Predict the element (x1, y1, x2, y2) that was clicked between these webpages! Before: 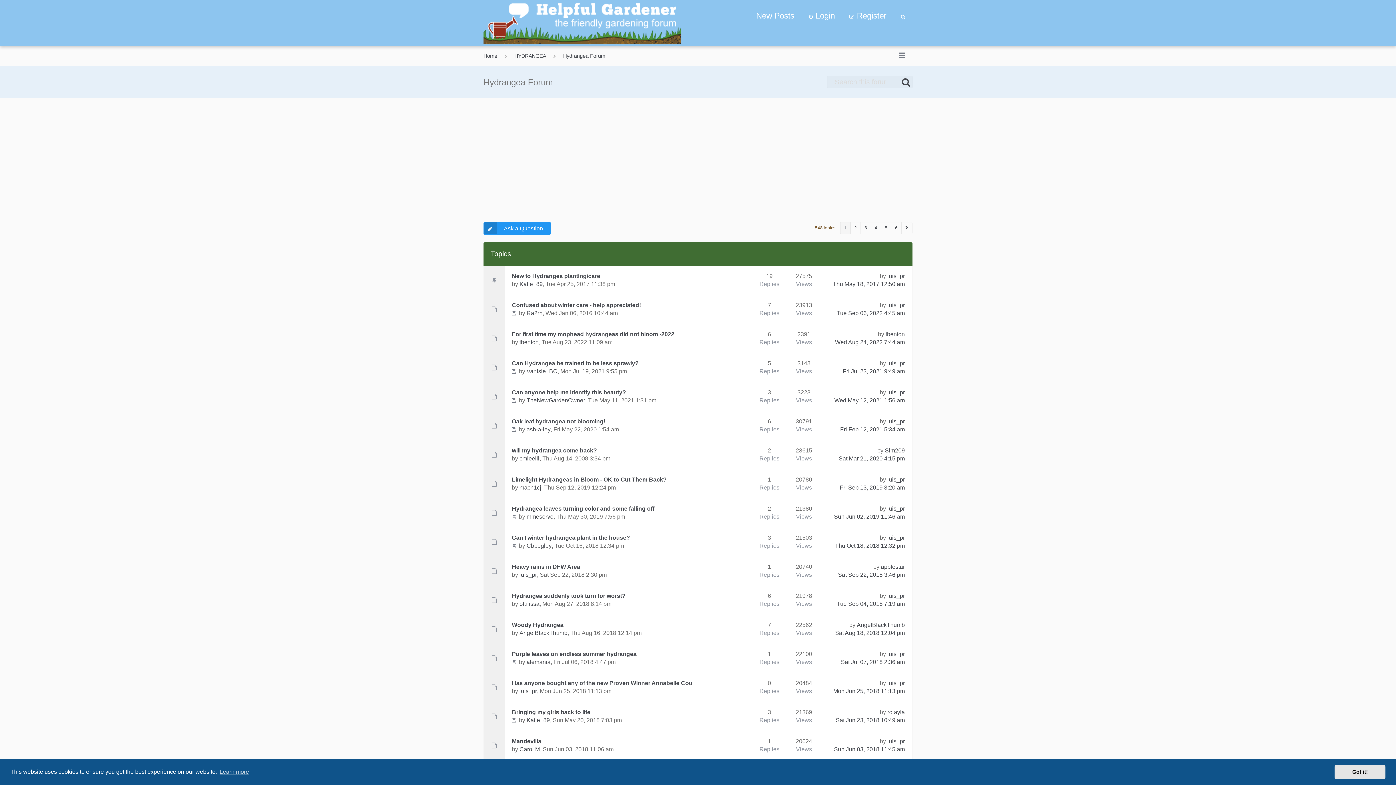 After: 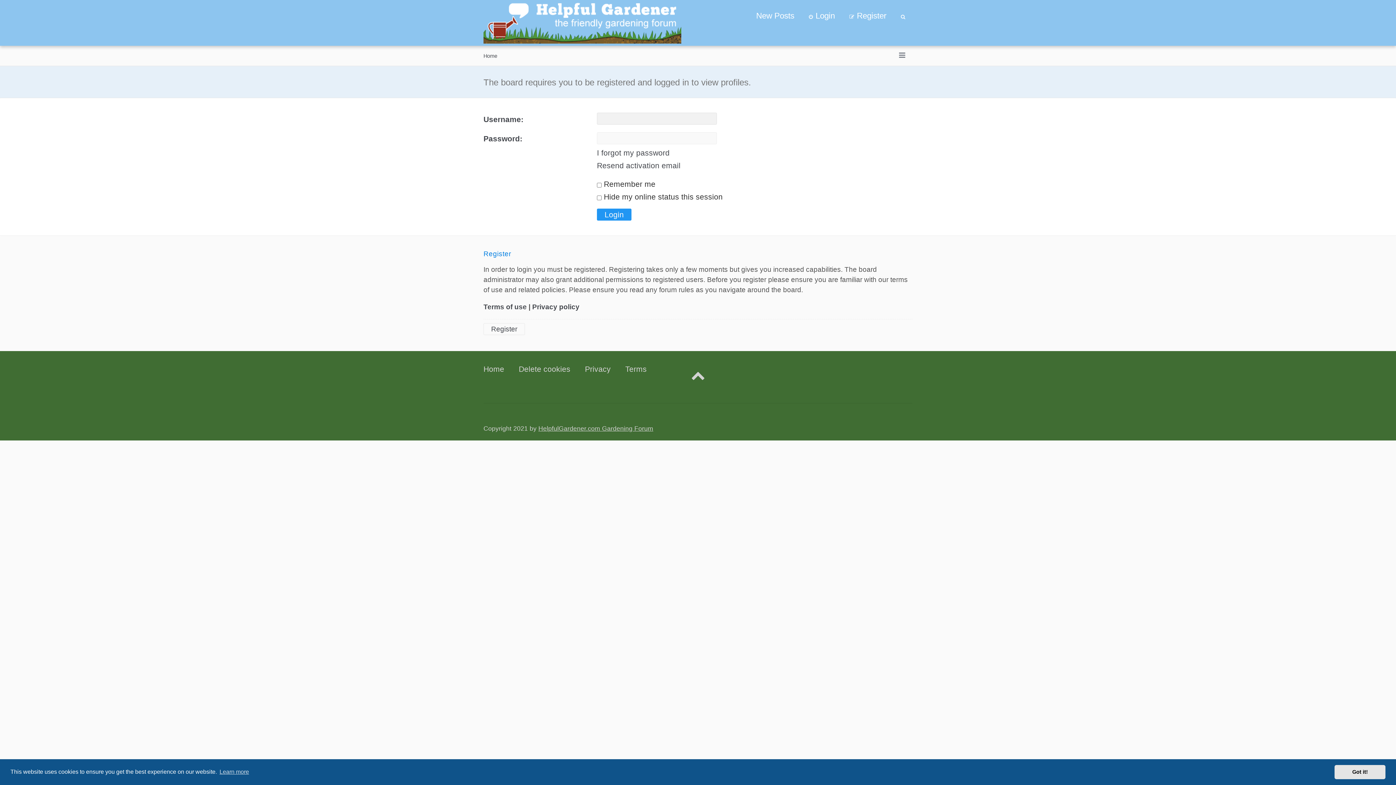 Action: label: ash-a-ley bbox: (526, 426, 550, 432)